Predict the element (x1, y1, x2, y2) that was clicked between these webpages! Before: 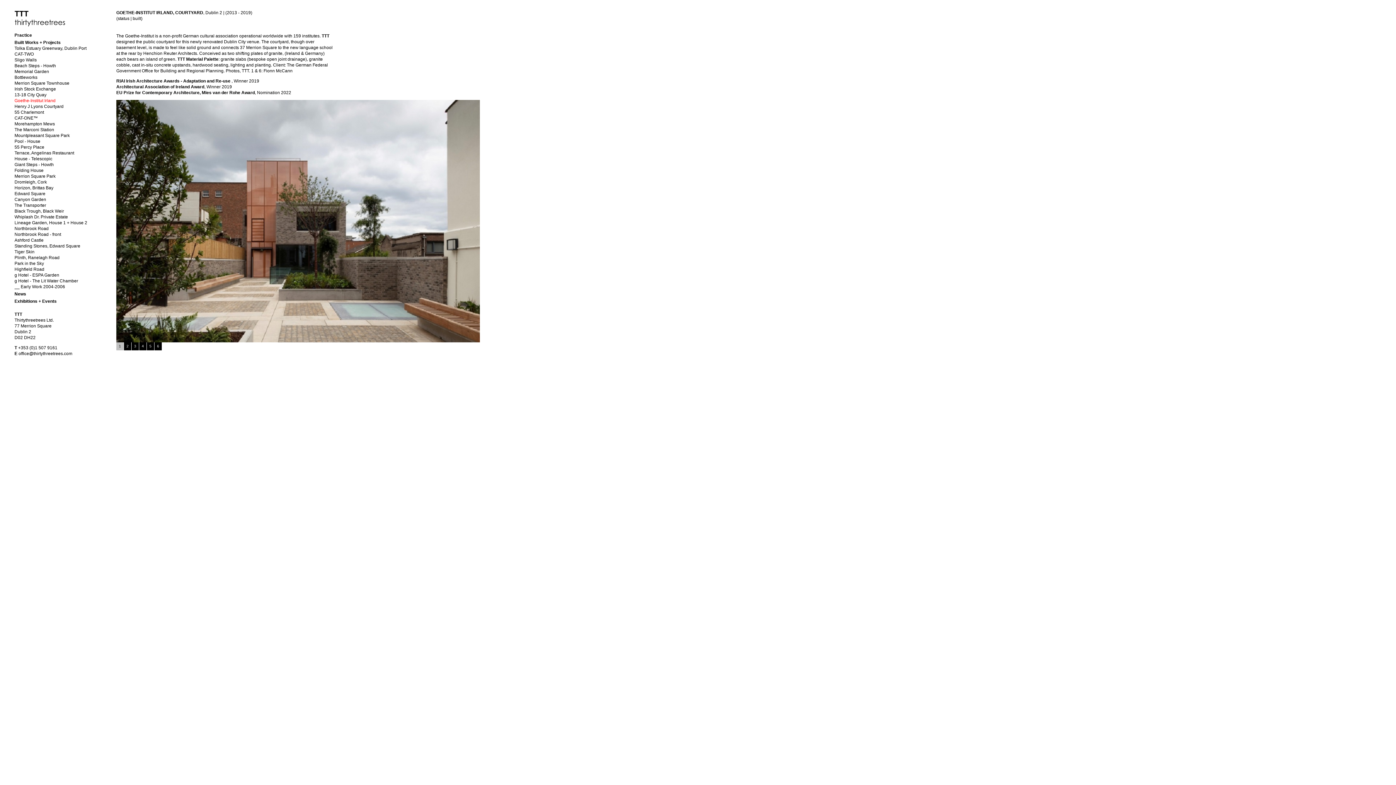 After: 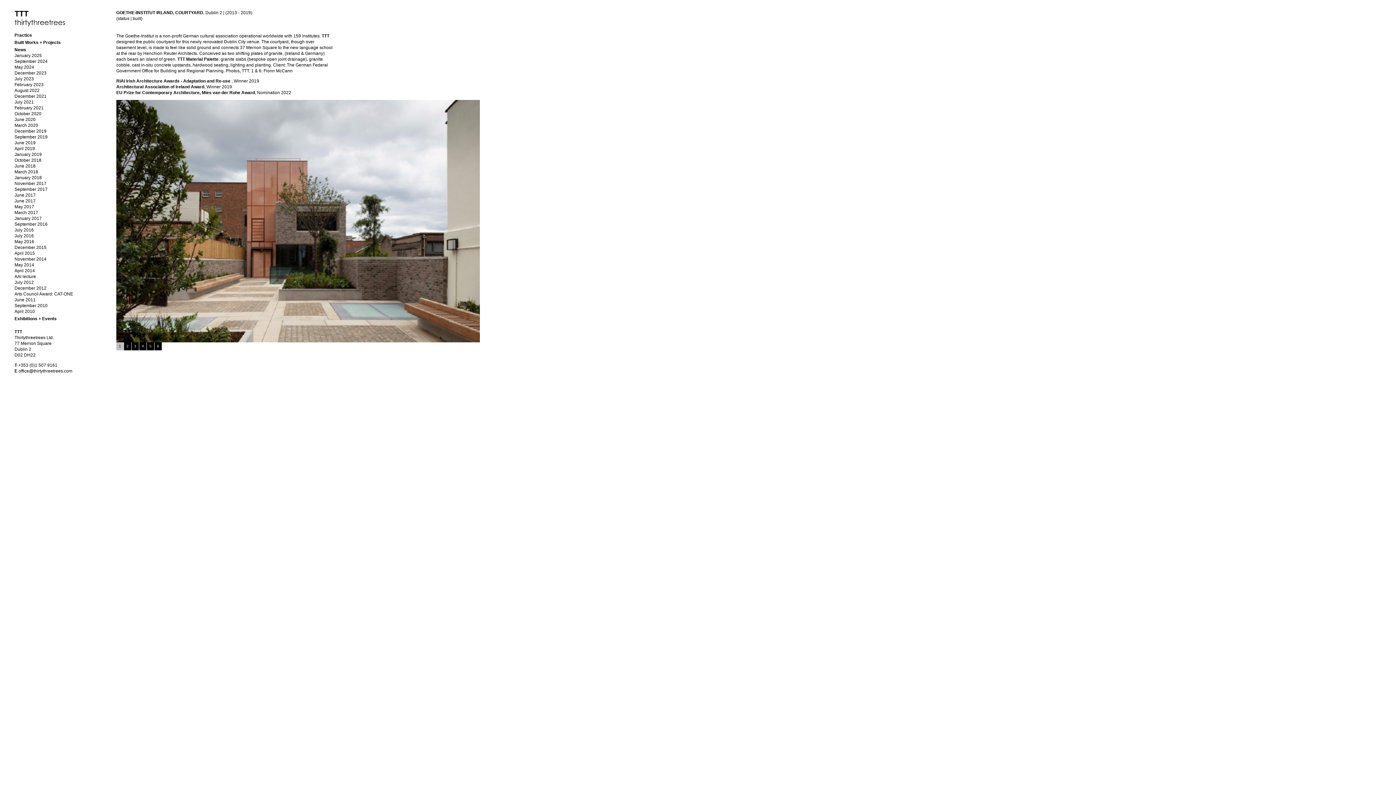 Action: bbox: (14, 291, 26, 296) label: News